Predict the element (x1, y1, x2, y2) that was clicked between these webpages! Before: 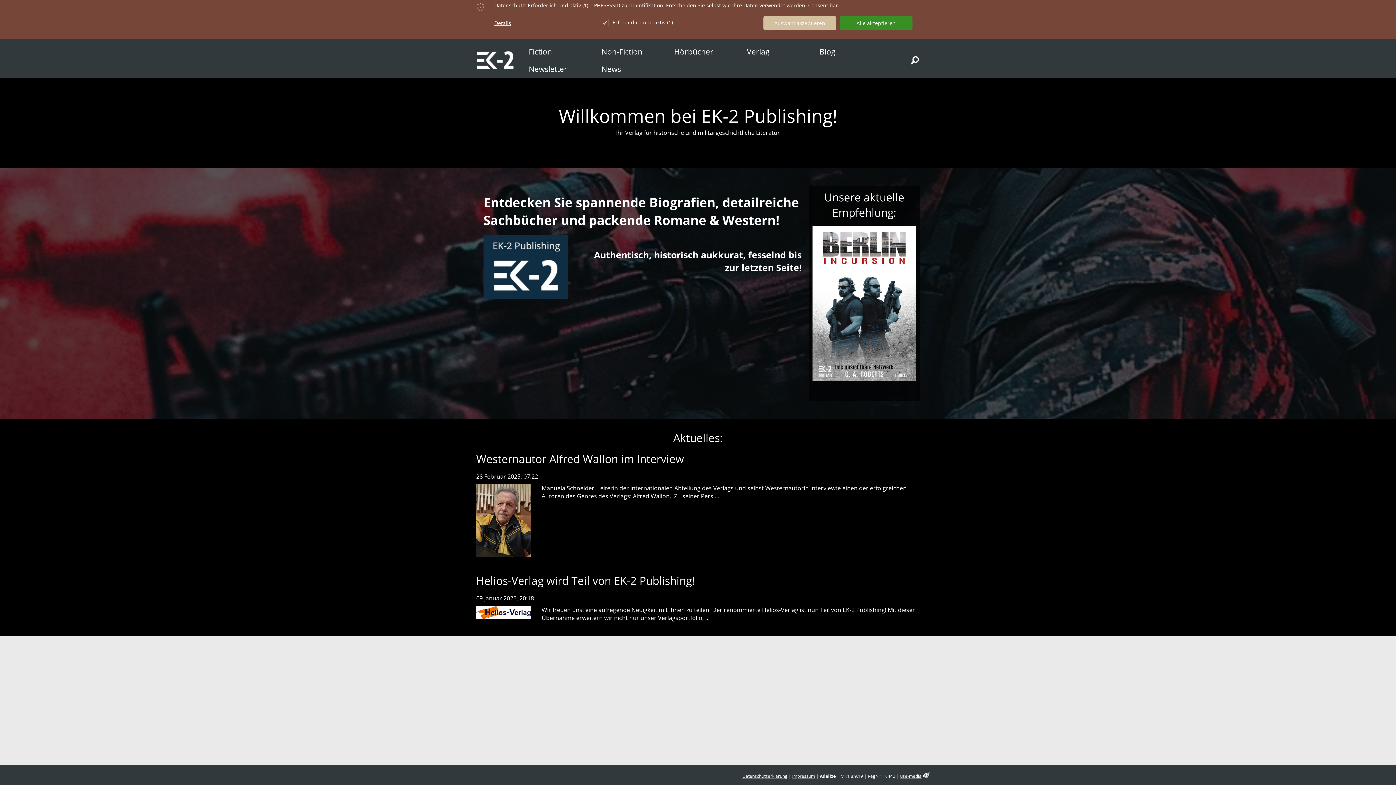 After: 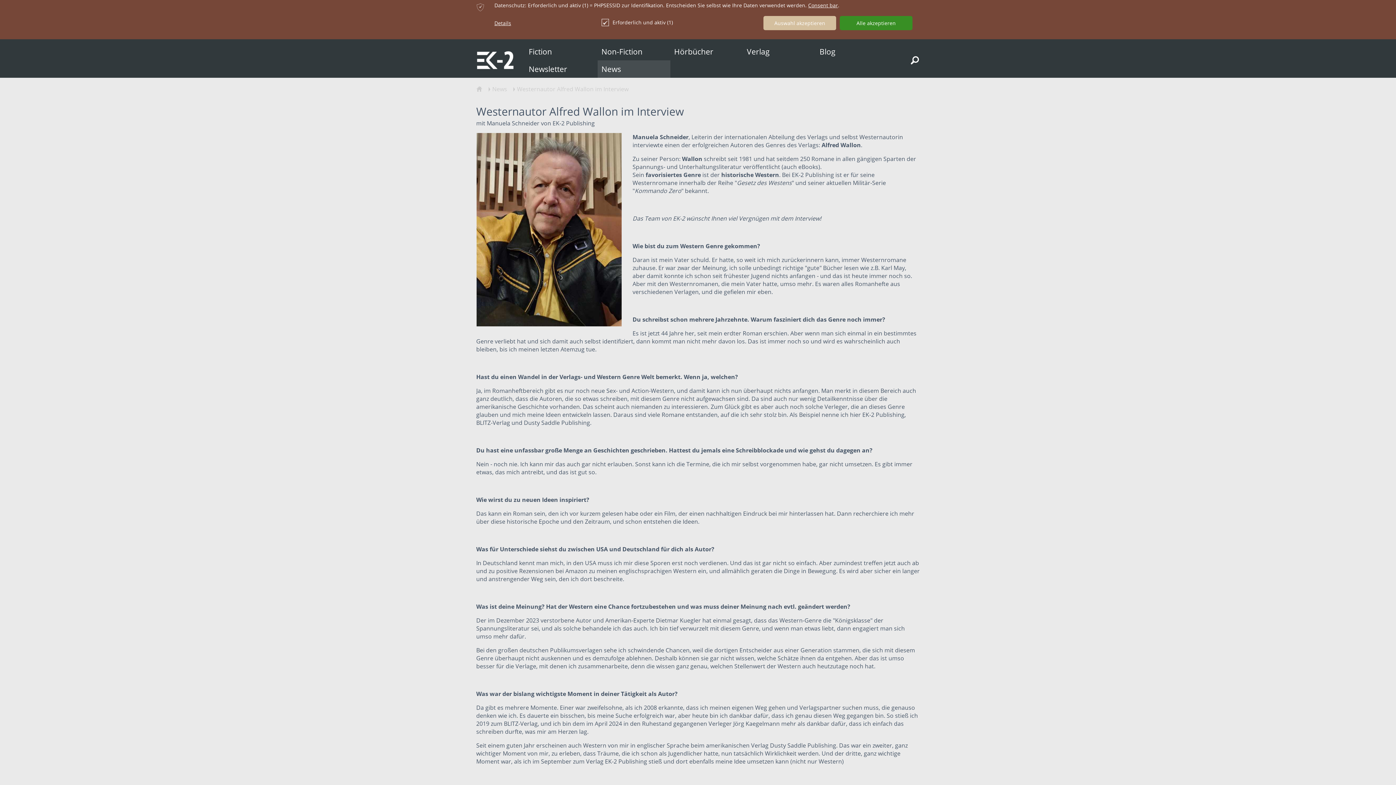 Action: bbox: (476, 484, 530, 557)